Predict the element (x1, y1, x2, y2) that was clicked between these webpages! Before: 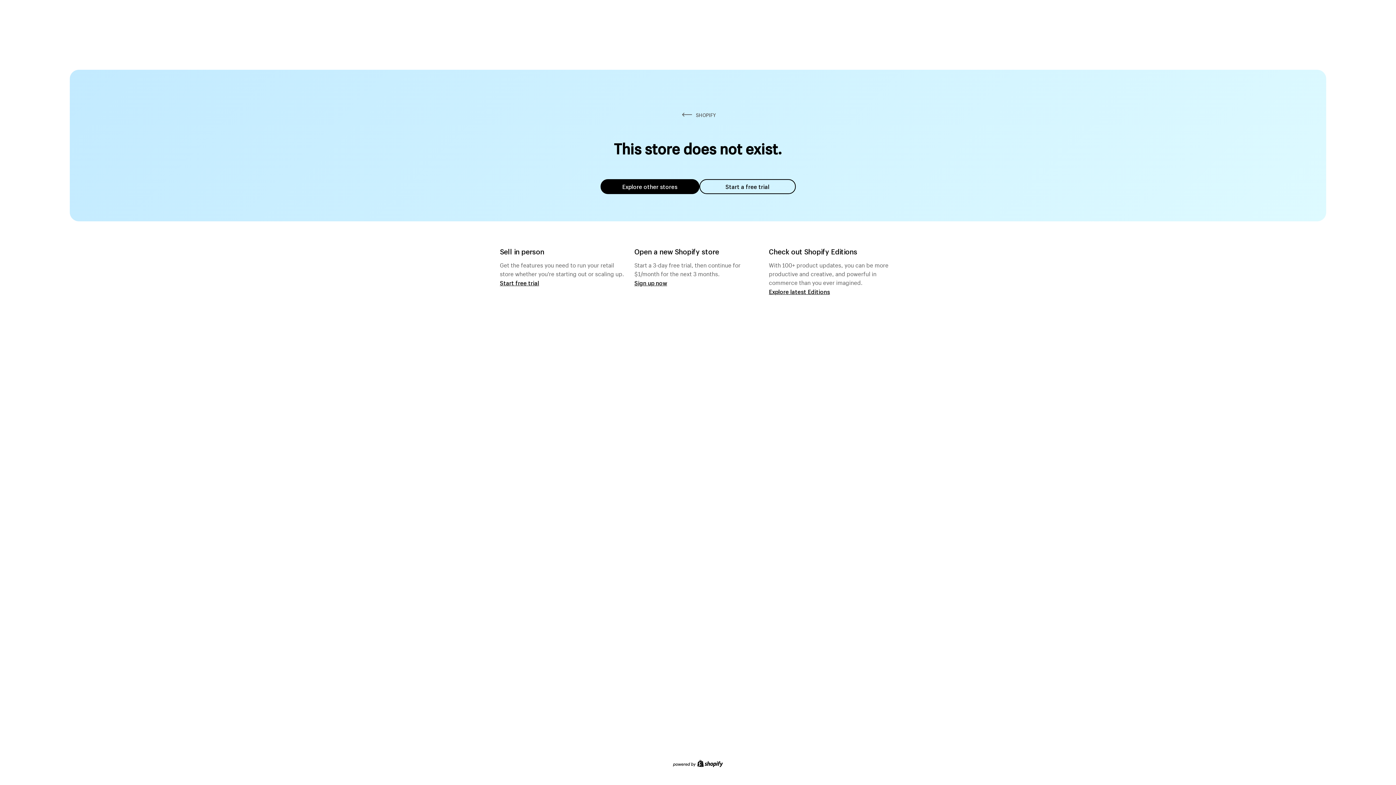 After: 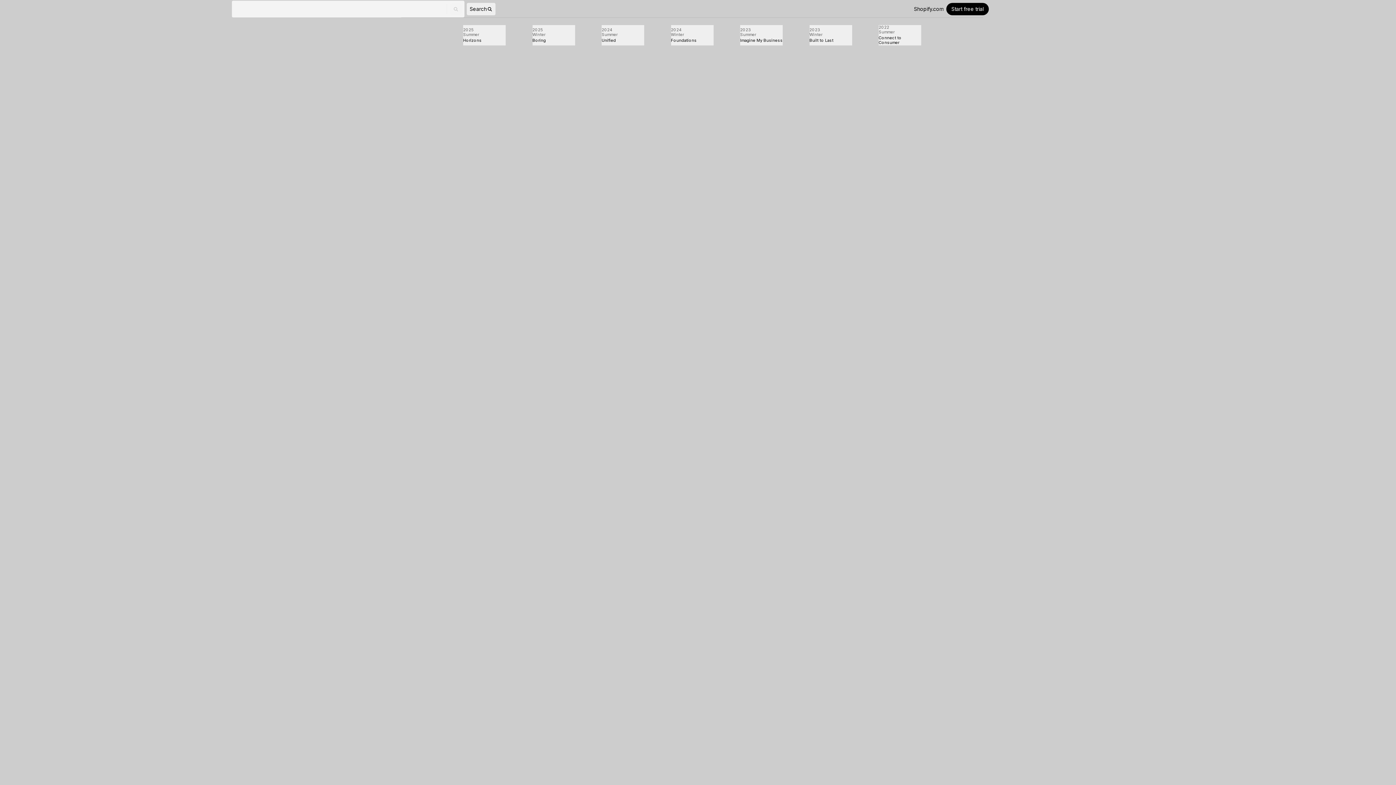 Action: label: Explore latest Editions bbox: (769, 287, 830, 295)